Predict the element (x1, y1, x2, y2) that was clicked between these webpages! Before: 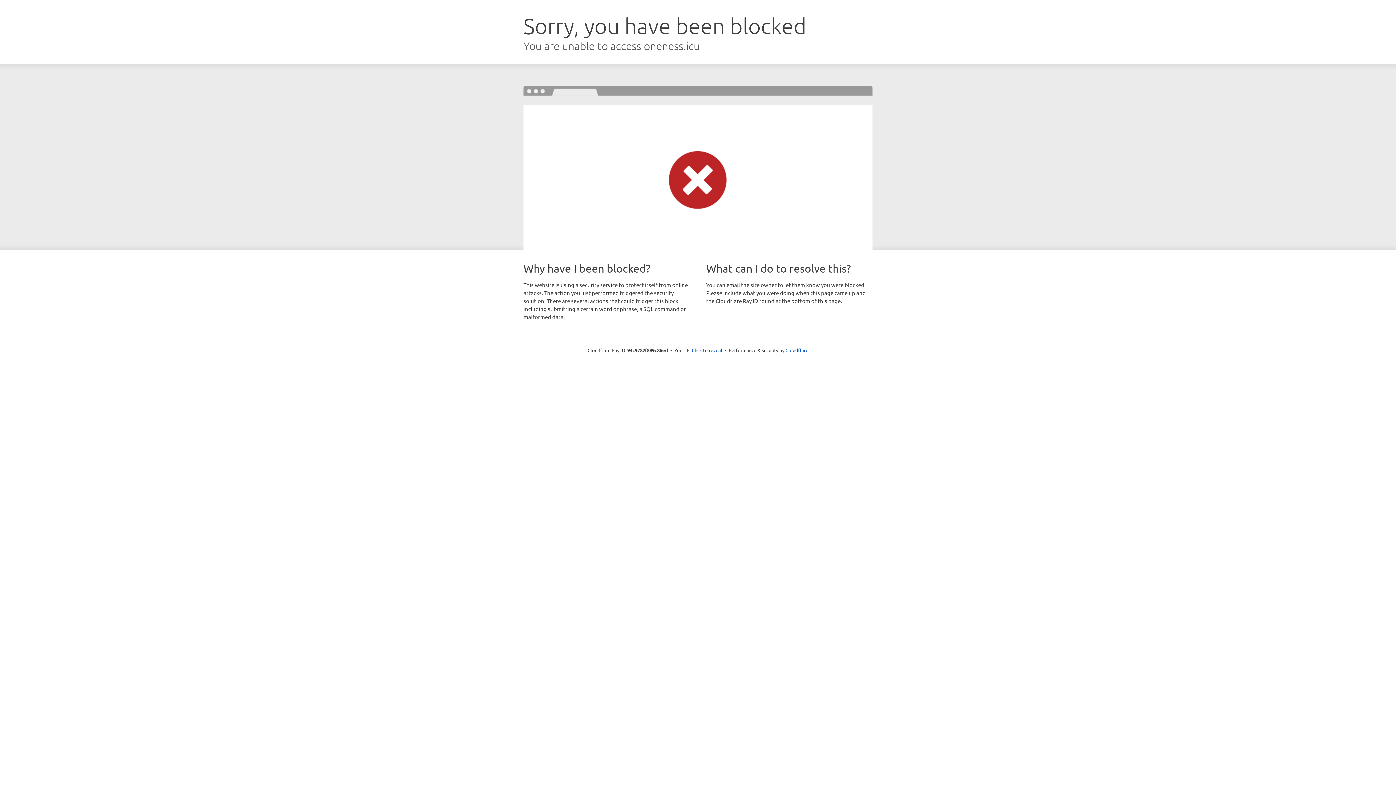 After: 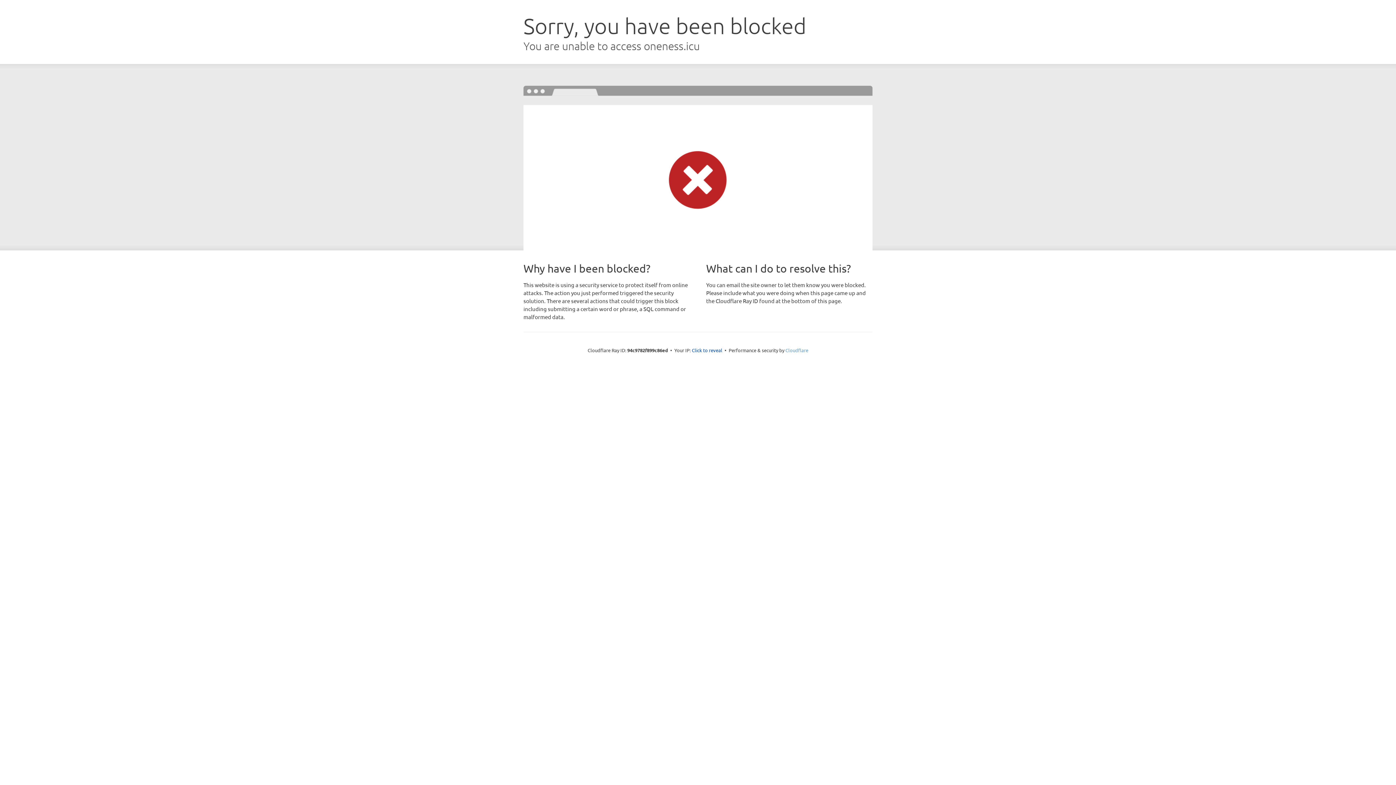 Action: bbox: (785, 347, 808, 353) label: Cloudflare